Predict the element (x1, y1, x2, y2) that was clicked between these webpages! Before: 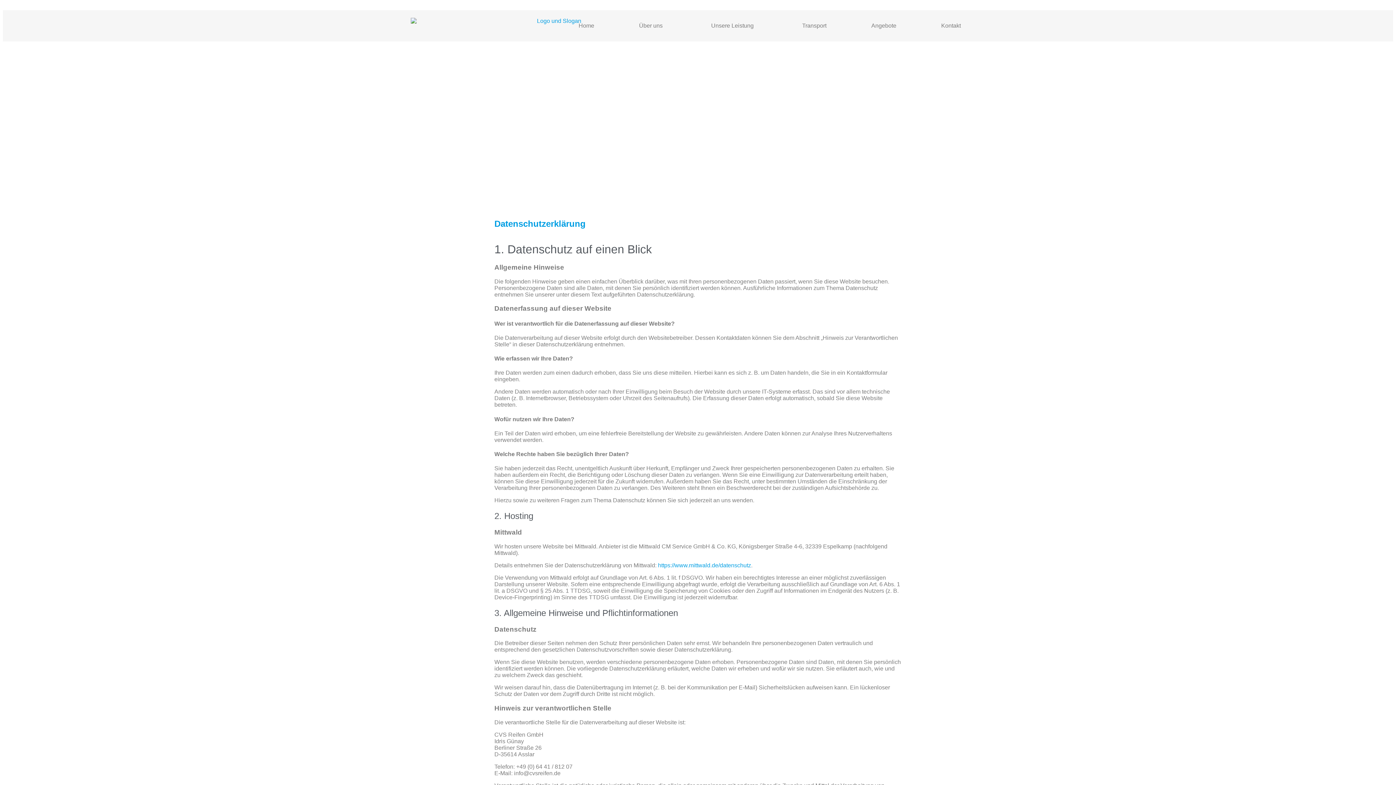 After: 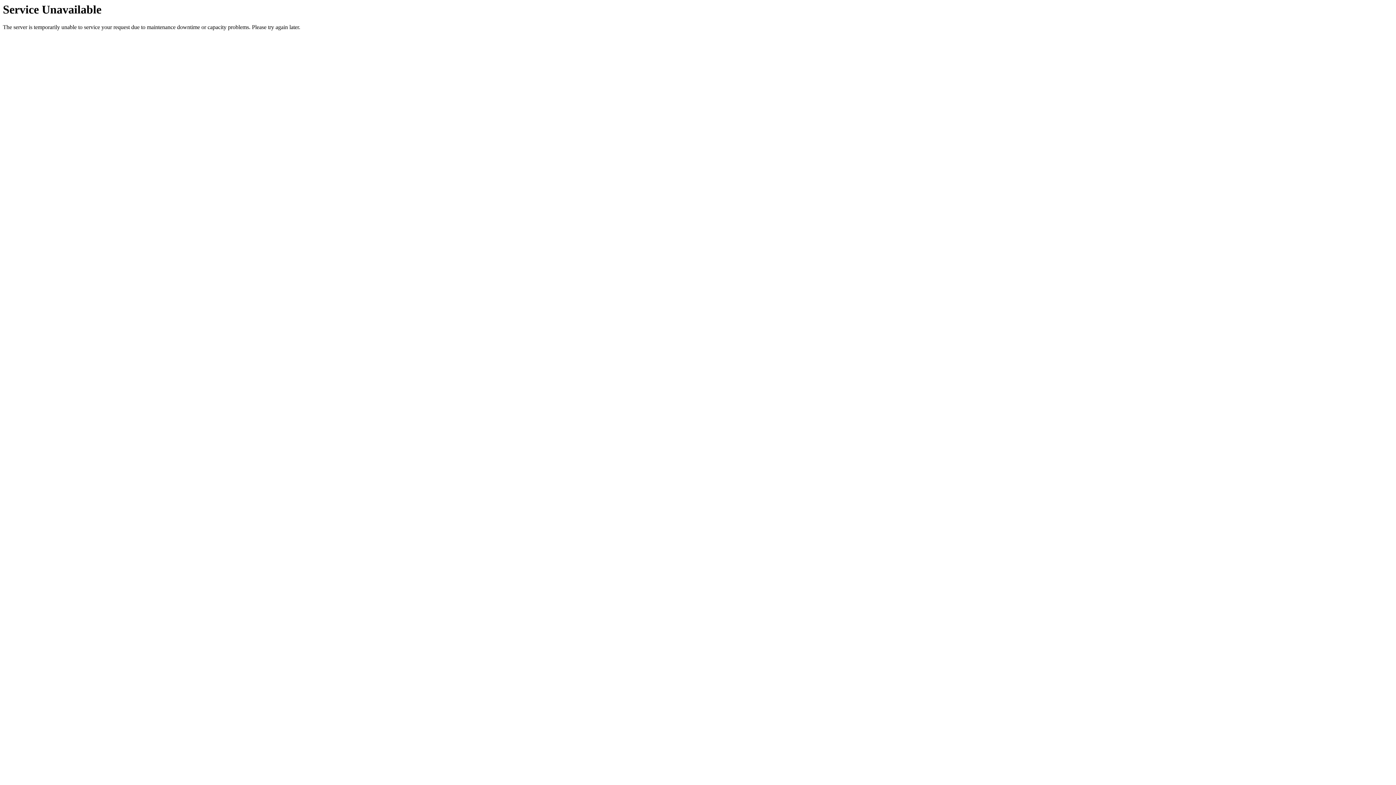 Action: label: Über uns bbox: (616, 17, 688, 34)